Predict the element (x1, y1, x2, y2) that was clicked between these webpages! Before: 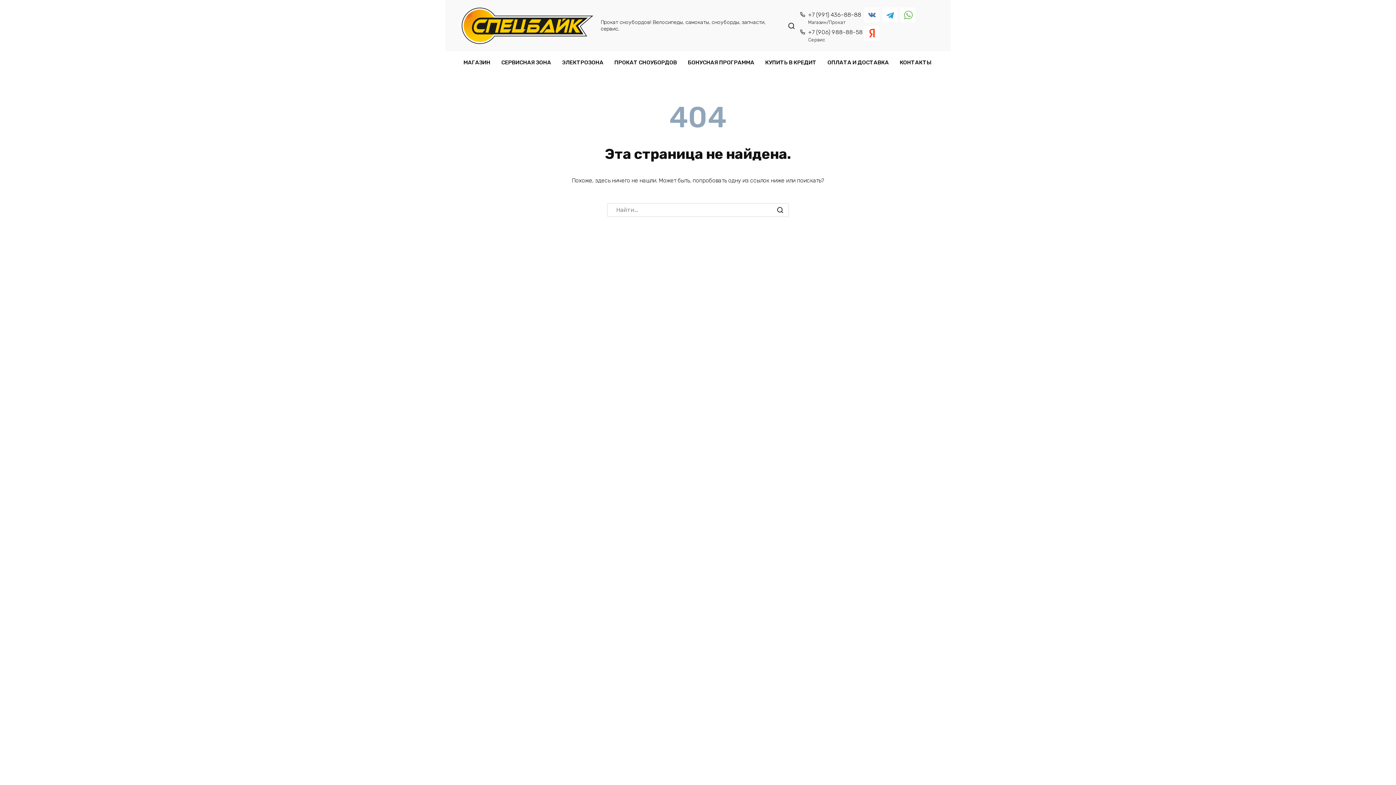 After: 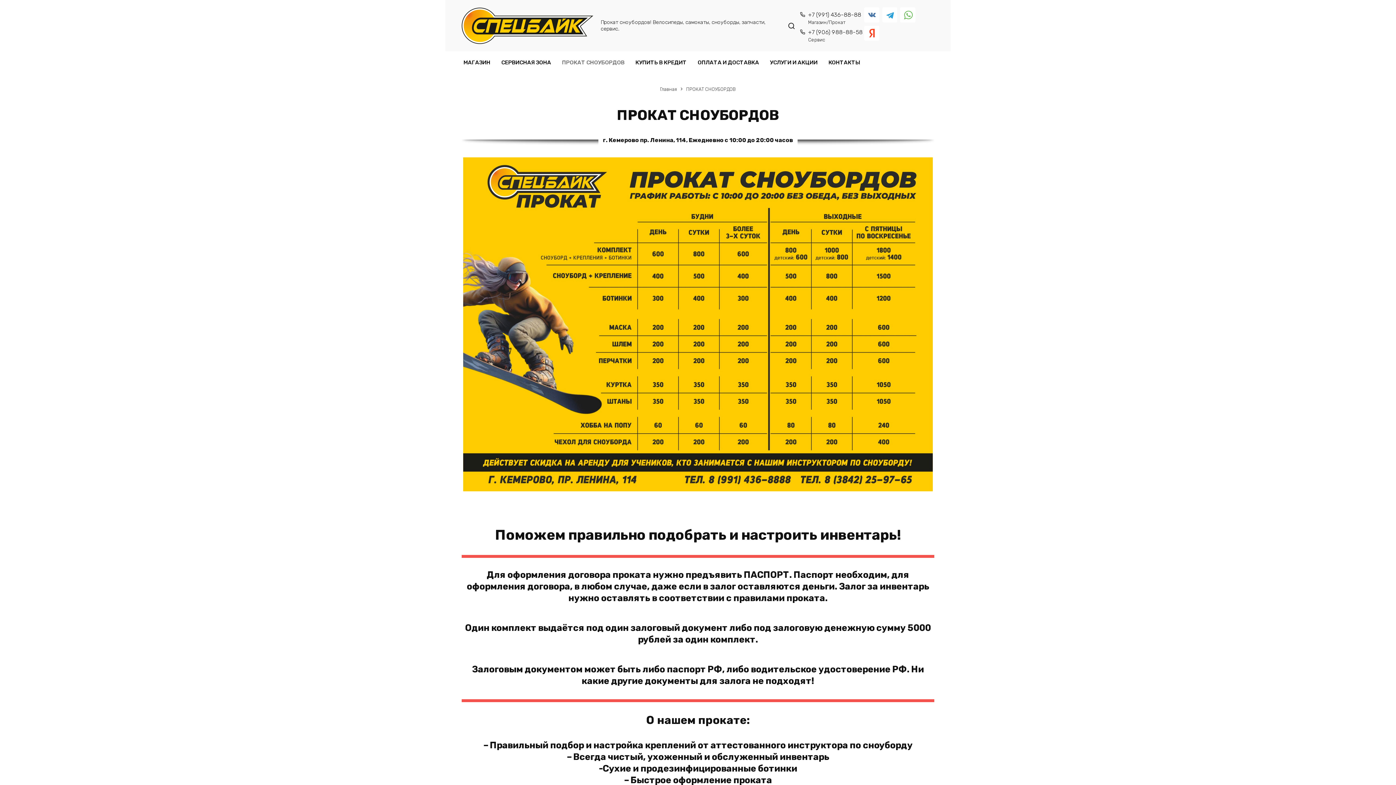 Action: bbox: (609, 51, 682, 73) label: ПРОКАТ СНОУБОРДОВ